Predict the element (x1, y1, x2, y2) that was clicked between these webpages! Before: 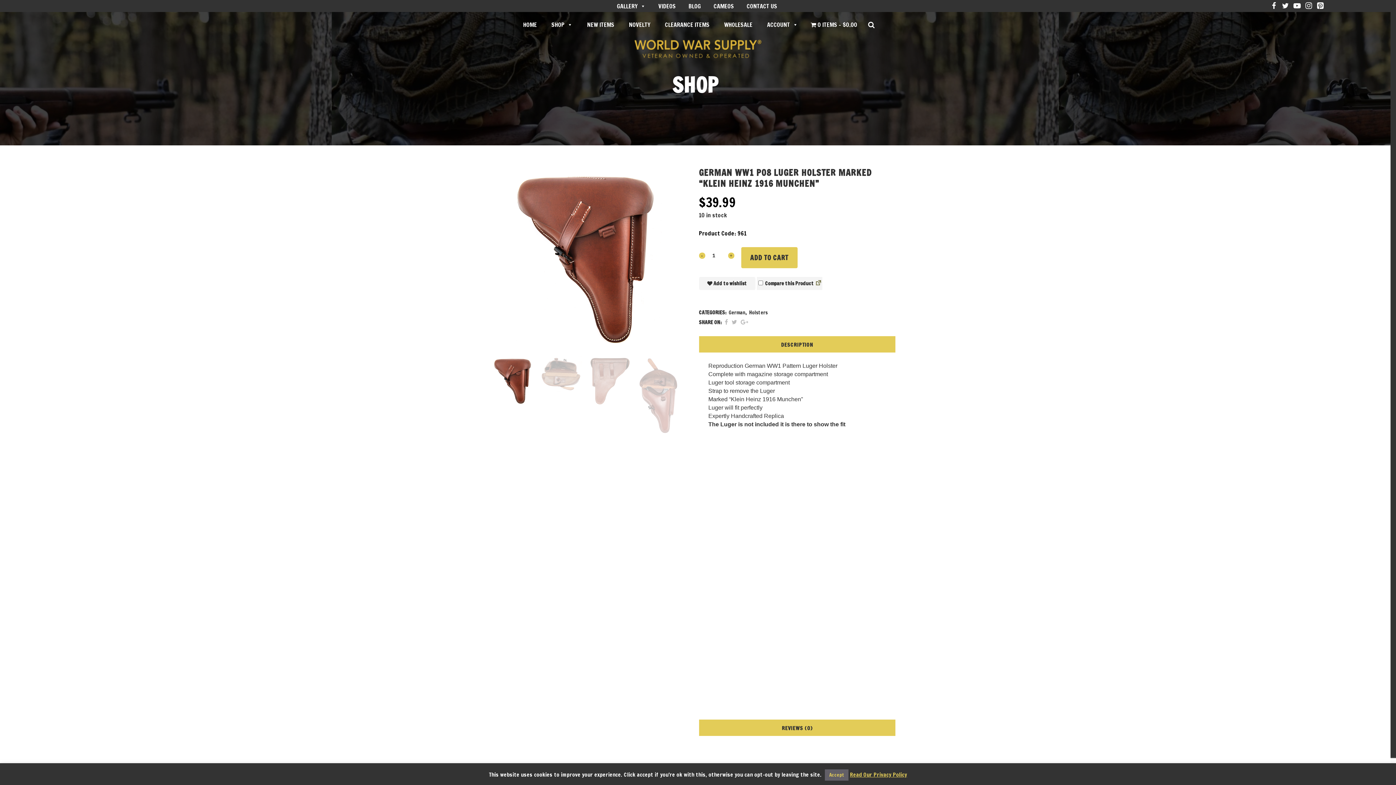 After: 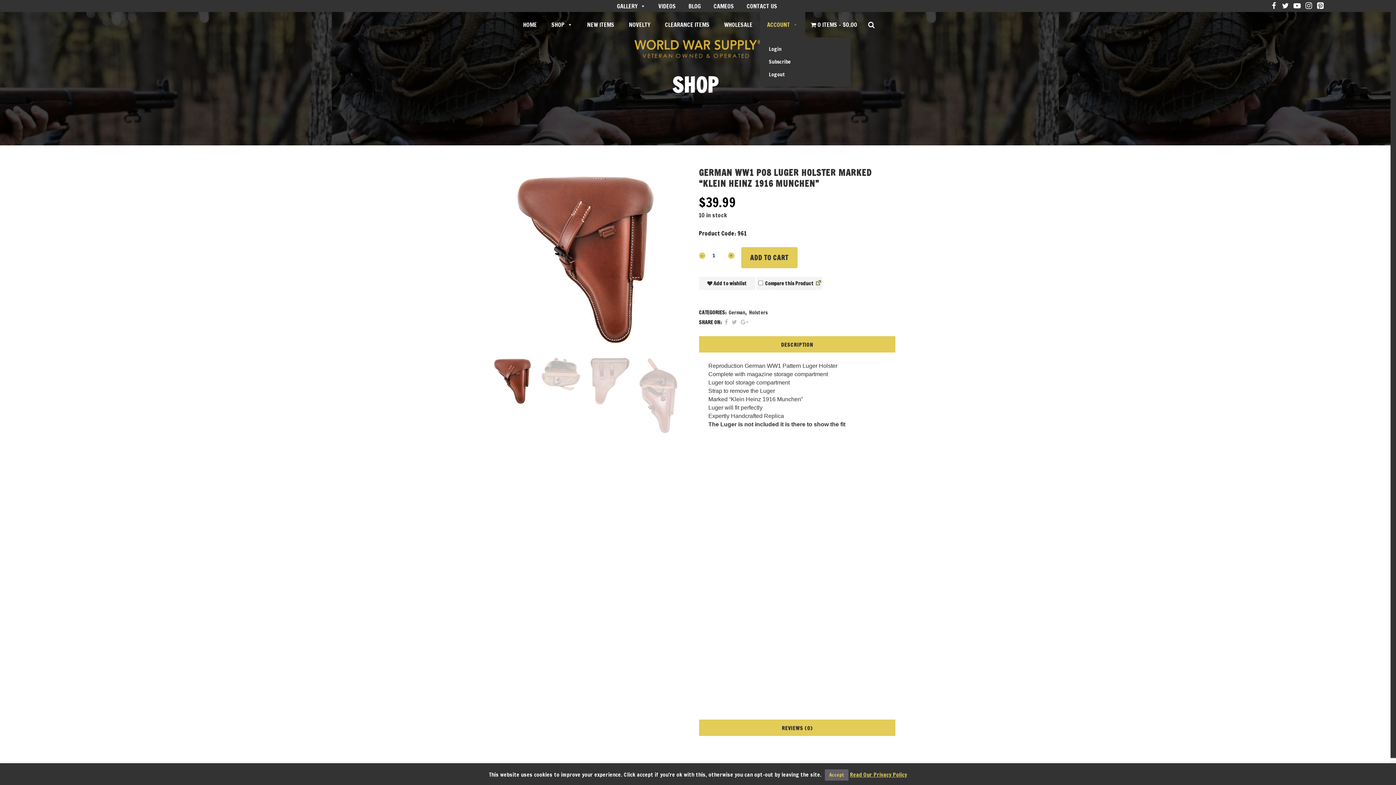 Action: bbox: (760, 12, 805, 37) label: ACCOUNT